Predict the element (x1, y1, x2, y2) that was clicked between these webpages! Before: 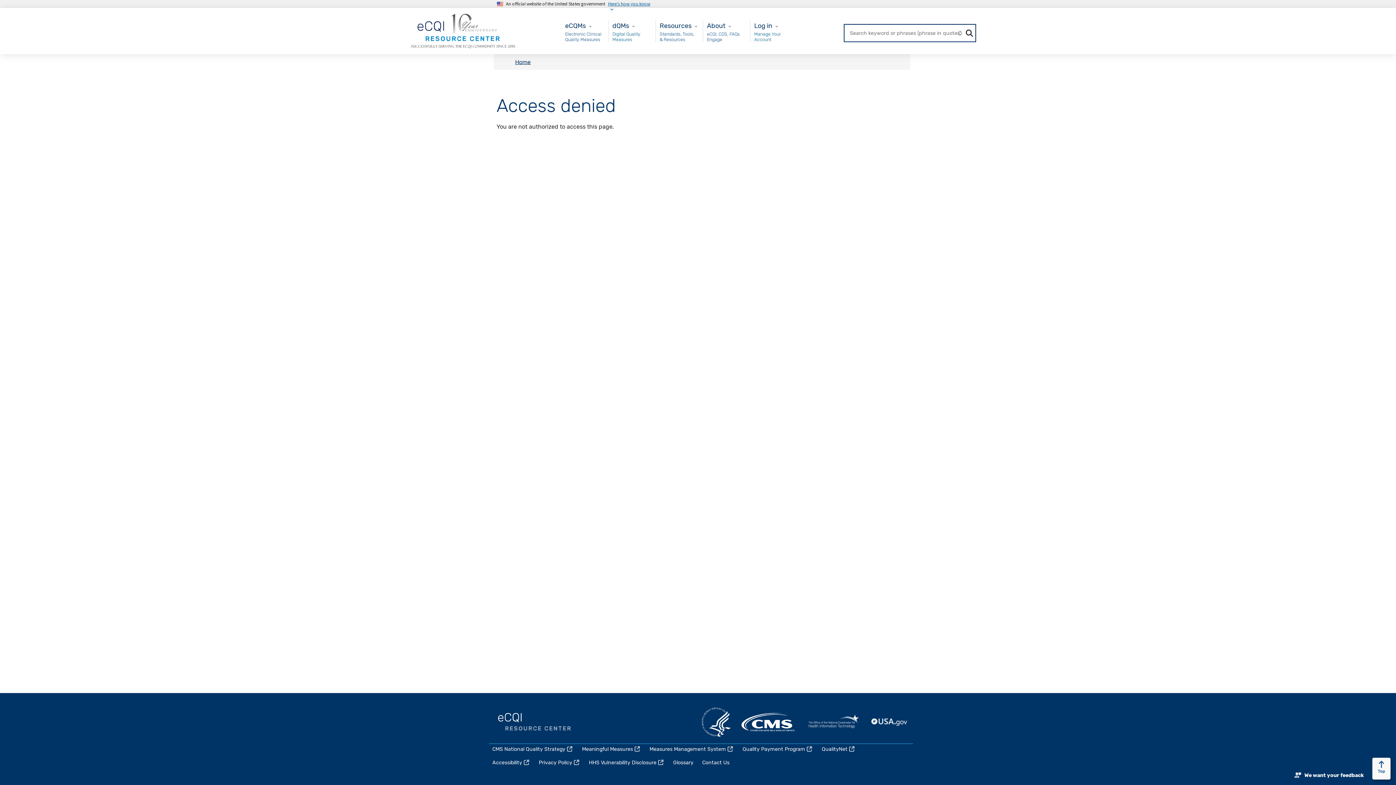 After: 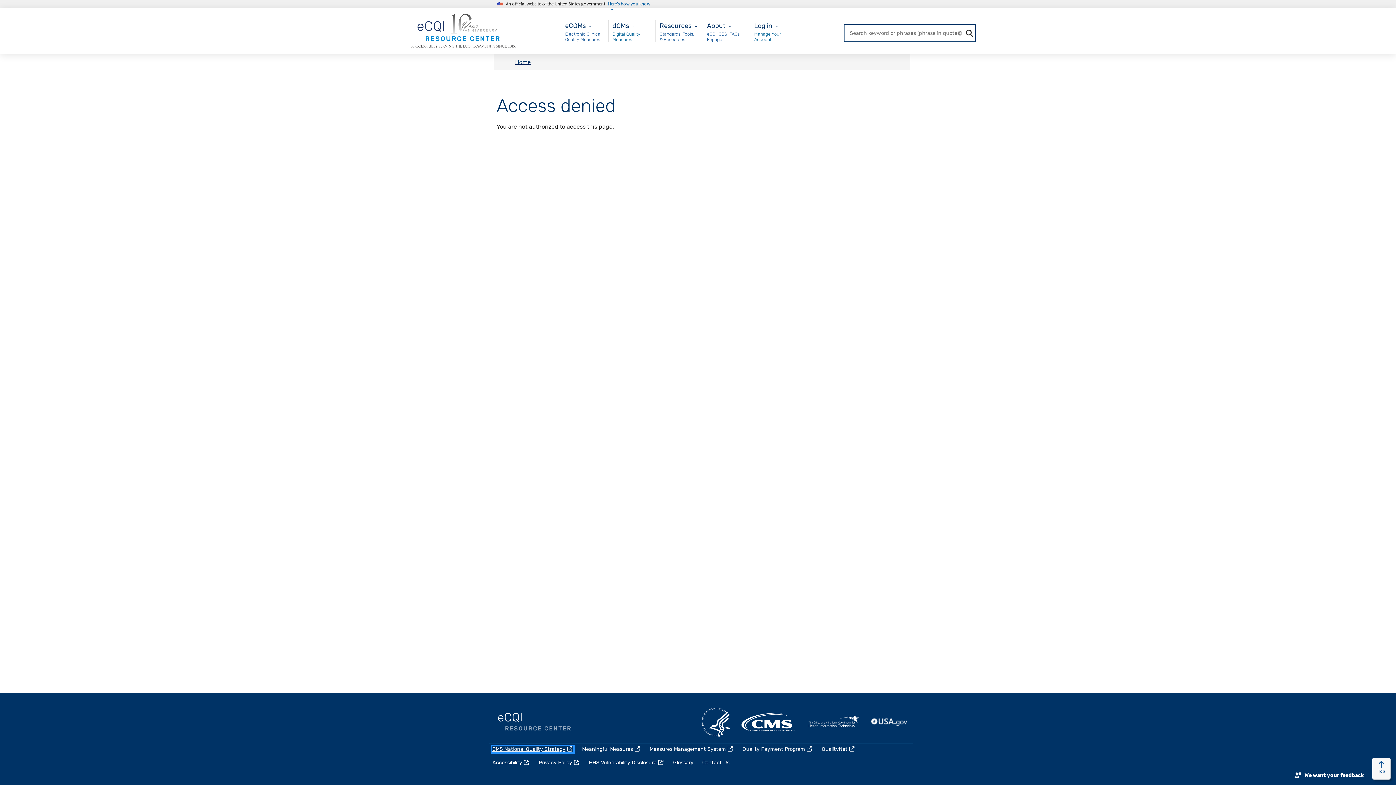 Action: label: (link is external) bbox: (492, 746, 573, 752)